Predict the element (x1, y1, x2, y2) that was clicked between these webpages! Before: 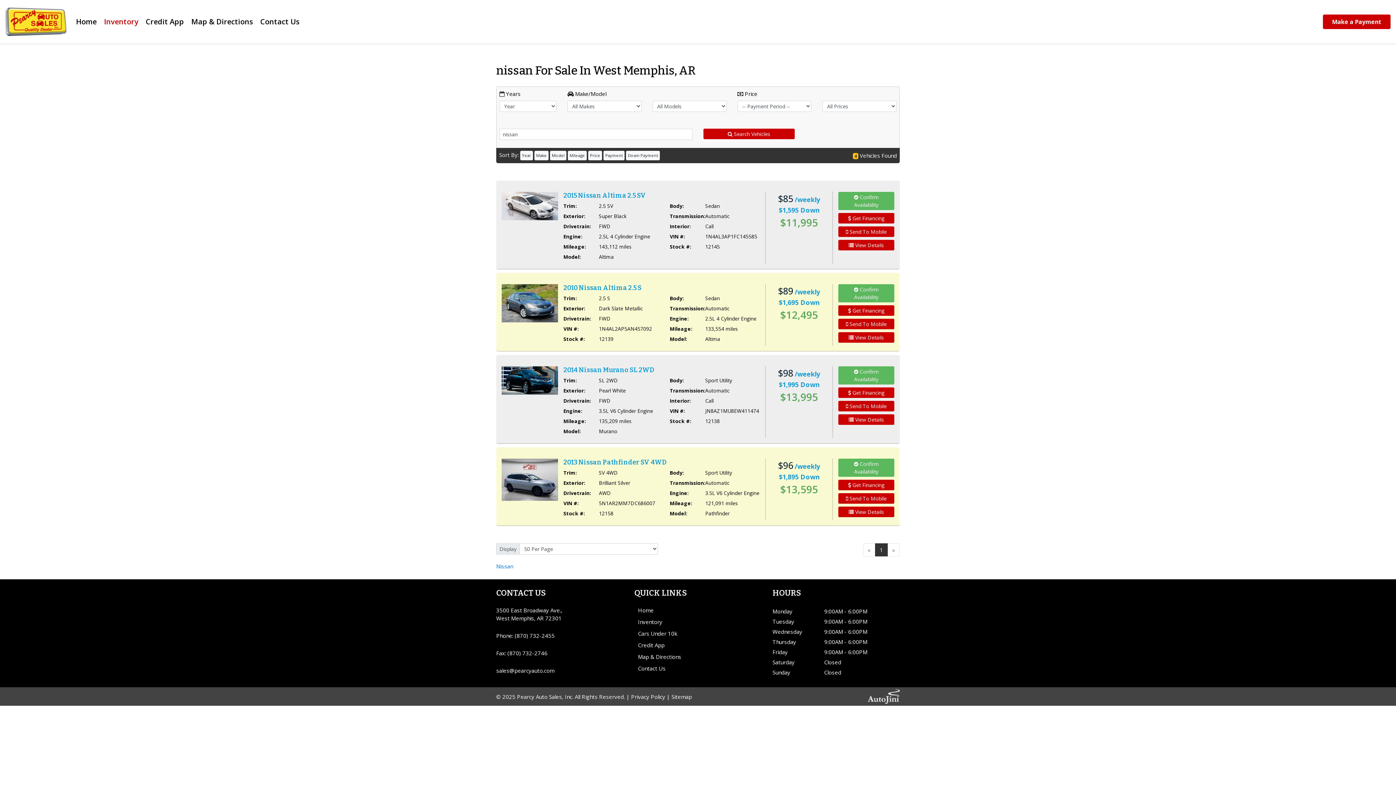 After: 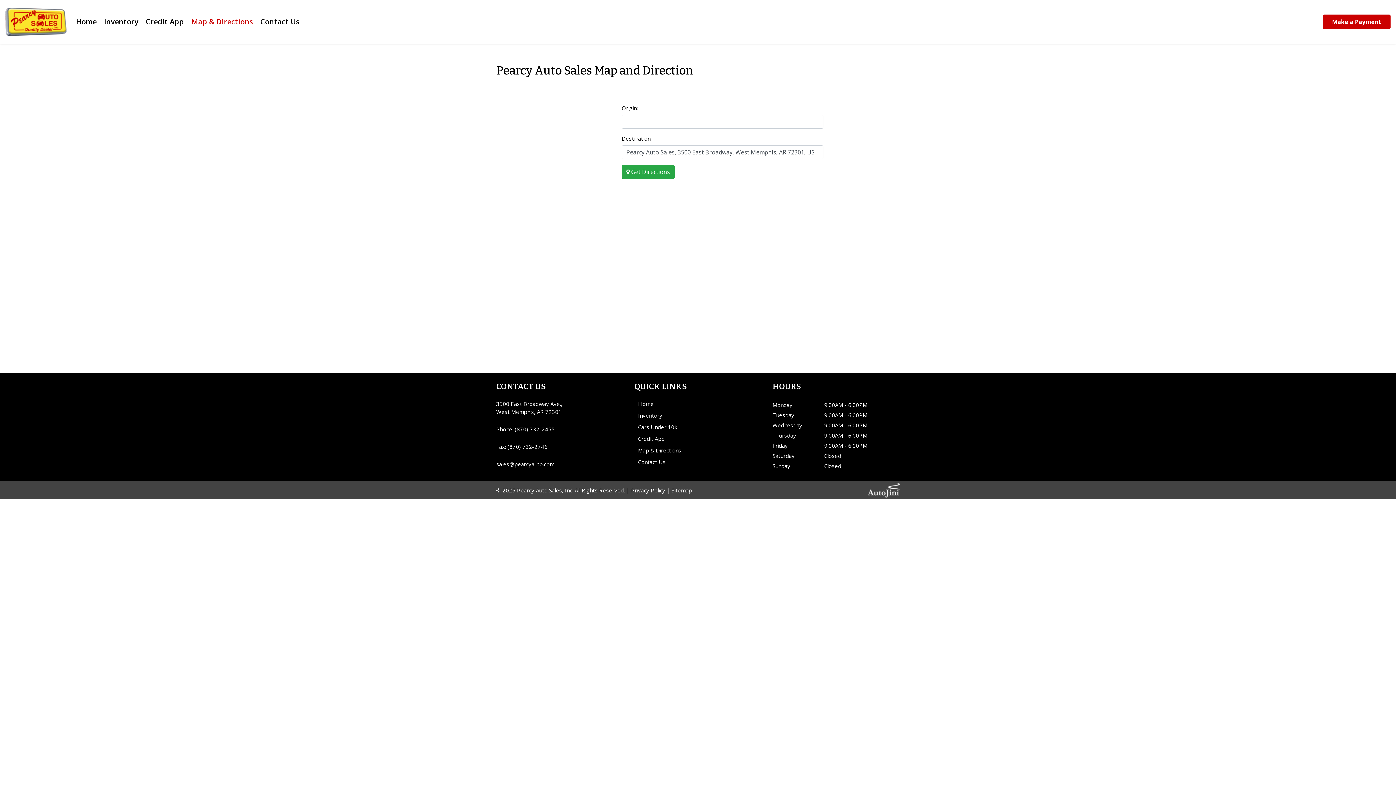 Action: bbox: (634, 653, 685, 660) label: Map & Directions